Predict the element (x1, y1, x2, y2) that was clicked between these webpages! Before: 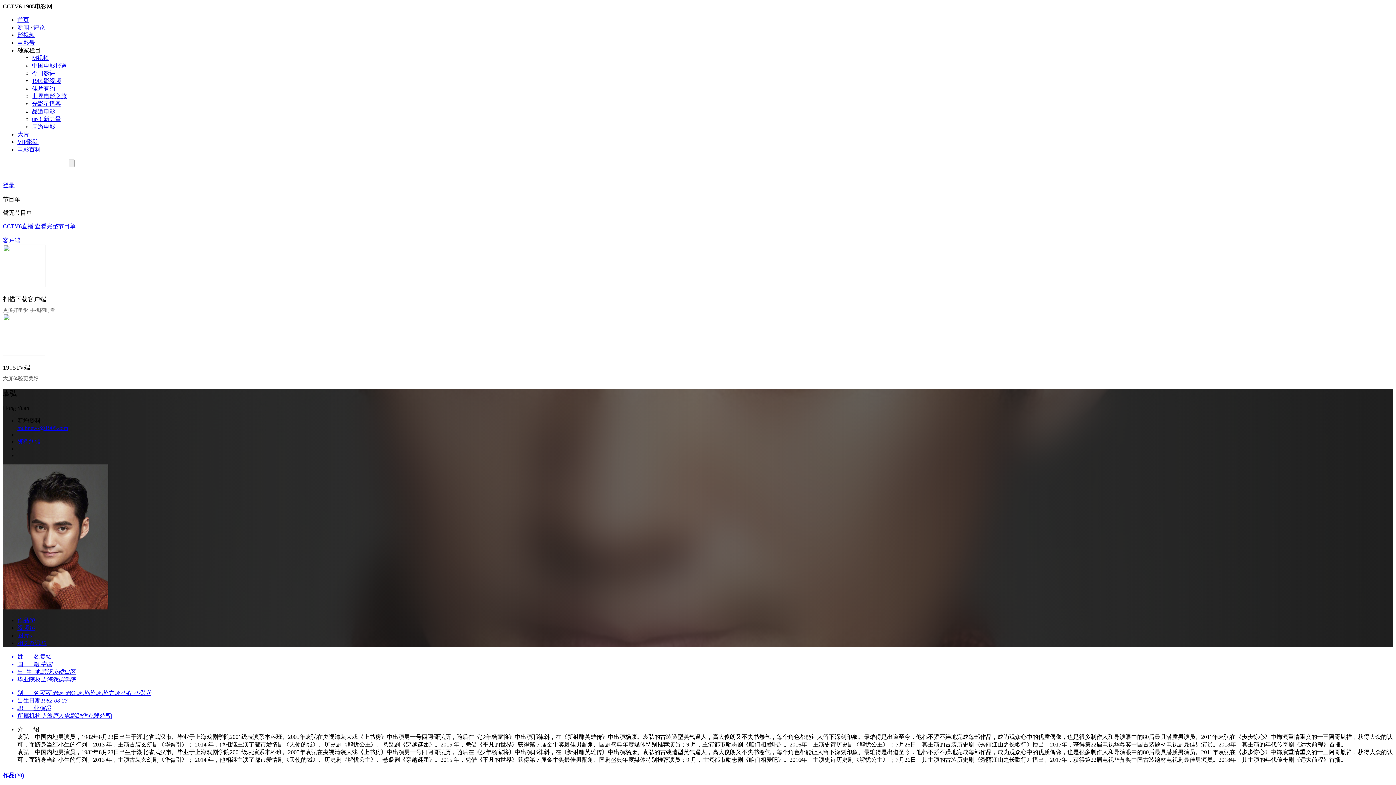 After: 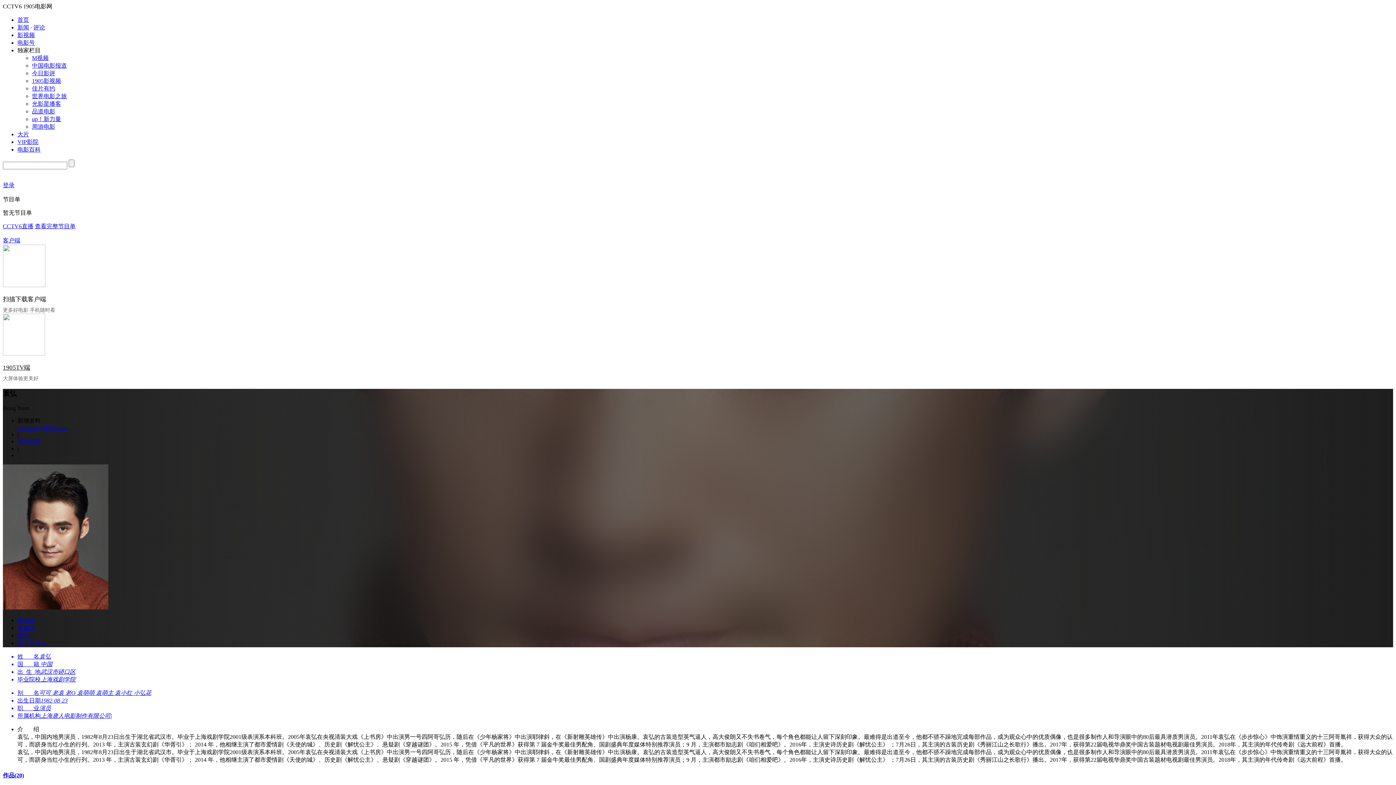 Action: label: mdbnews@1905.com bbox: (17, 425, 68, 431)